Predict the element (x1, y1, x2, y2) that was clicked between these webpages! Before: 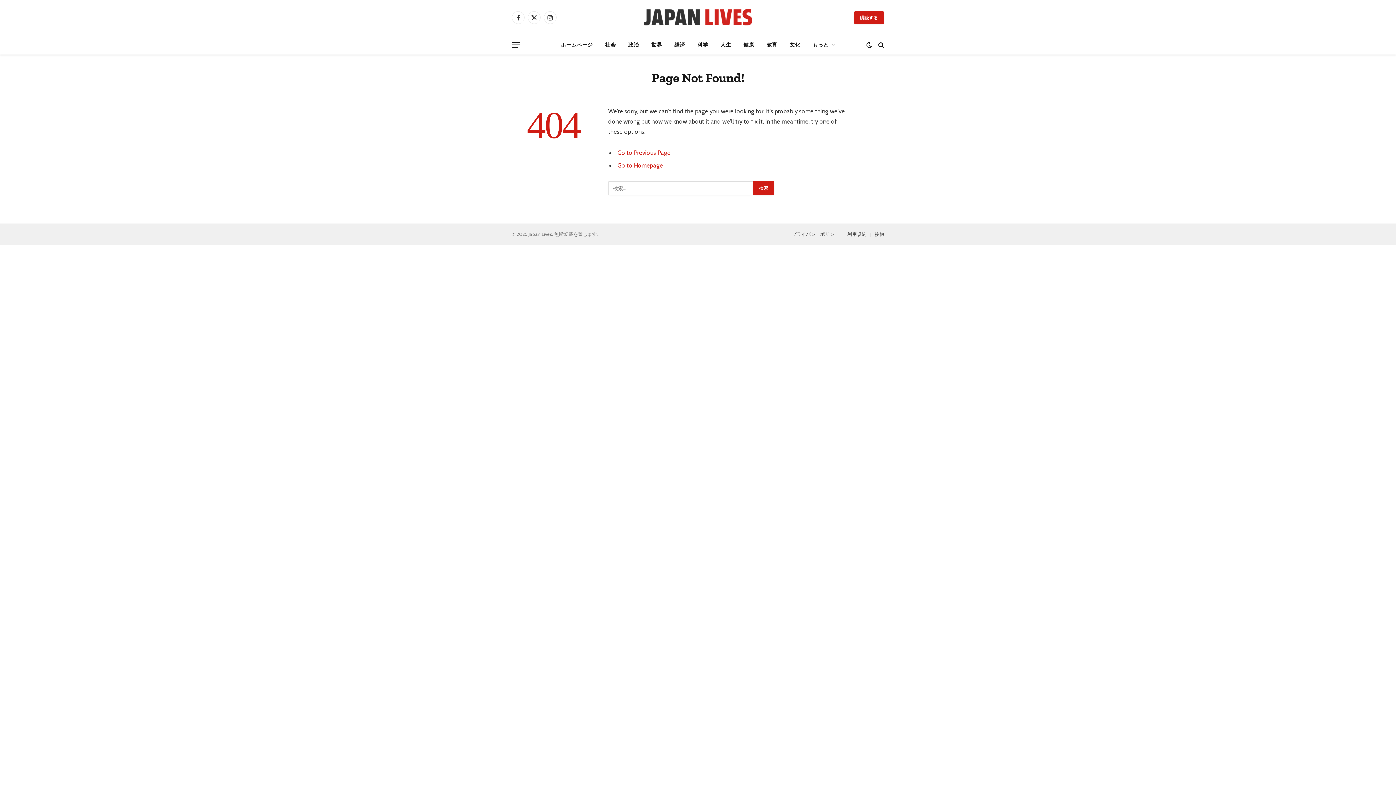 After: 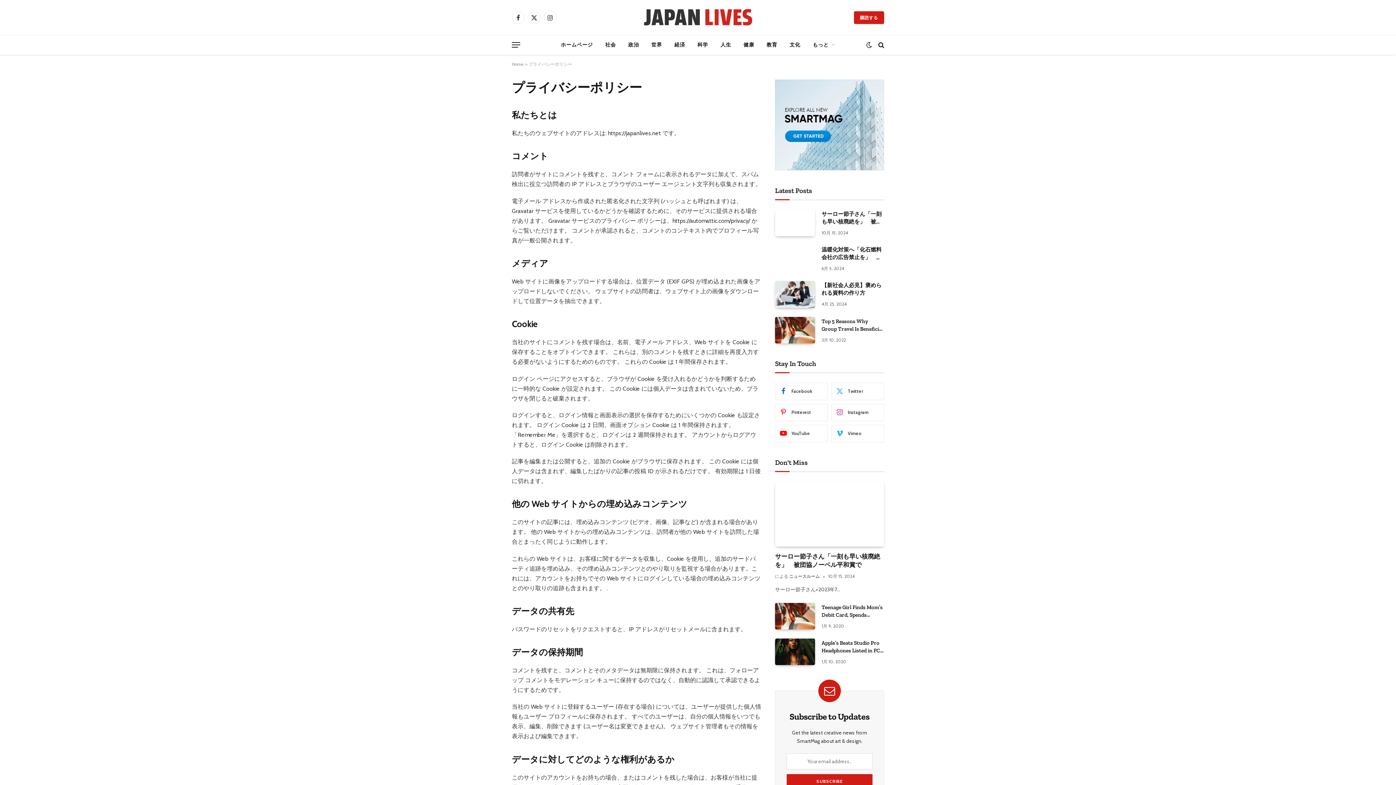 Action: bbox: (792, 231, 839, 236) label: プライバシーポリシー